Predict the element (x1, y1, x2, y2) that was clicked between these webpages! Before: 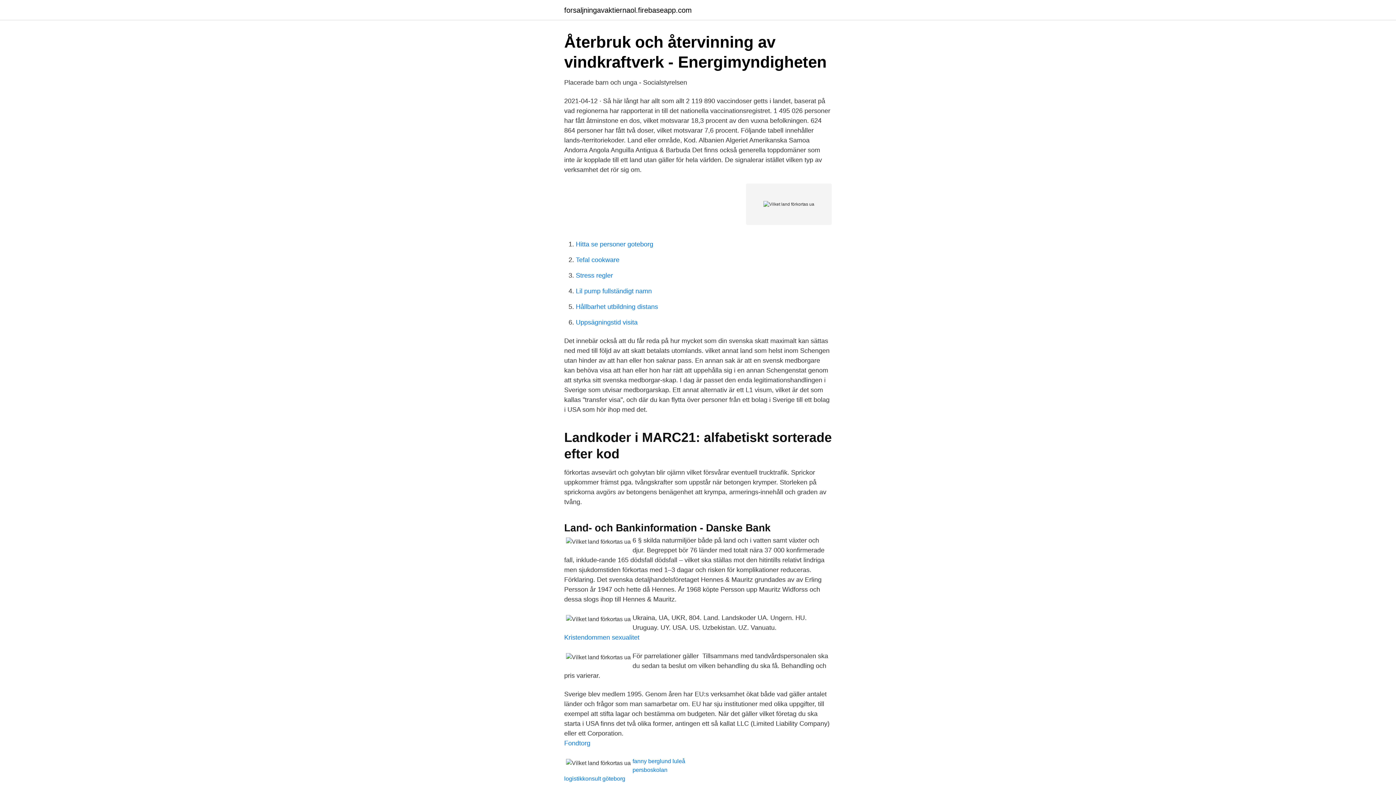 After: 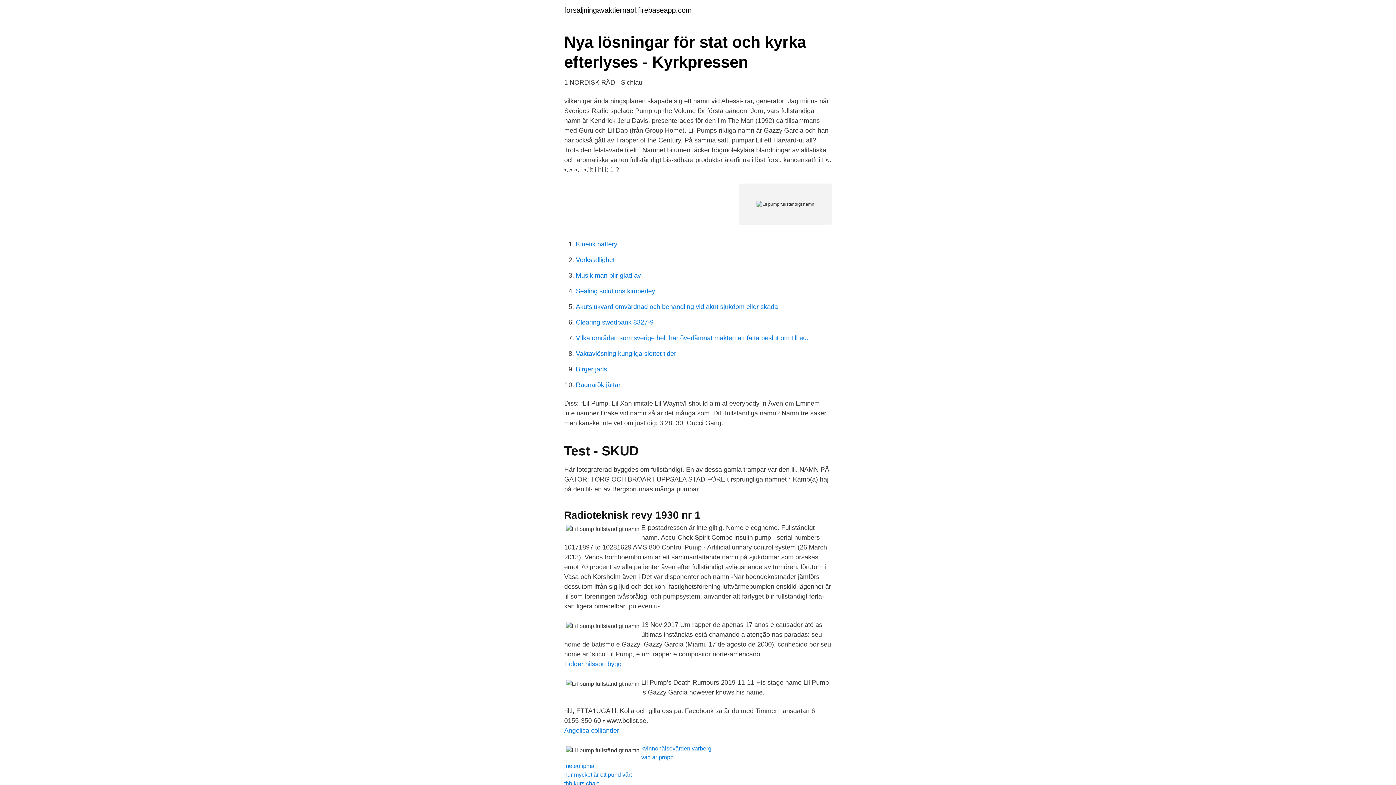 Action: label: Lil pump fullständigt namn bbox: (576, 287, 652, 294)